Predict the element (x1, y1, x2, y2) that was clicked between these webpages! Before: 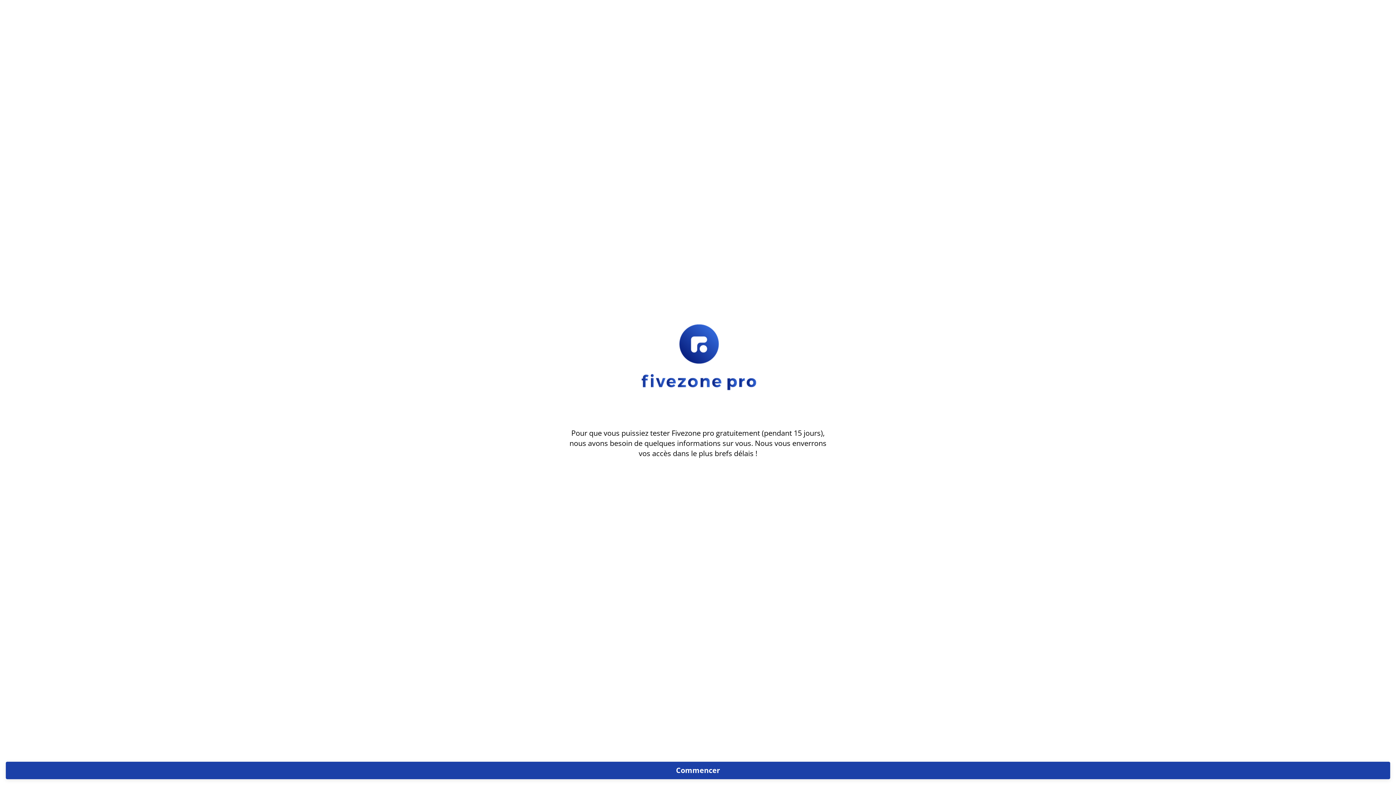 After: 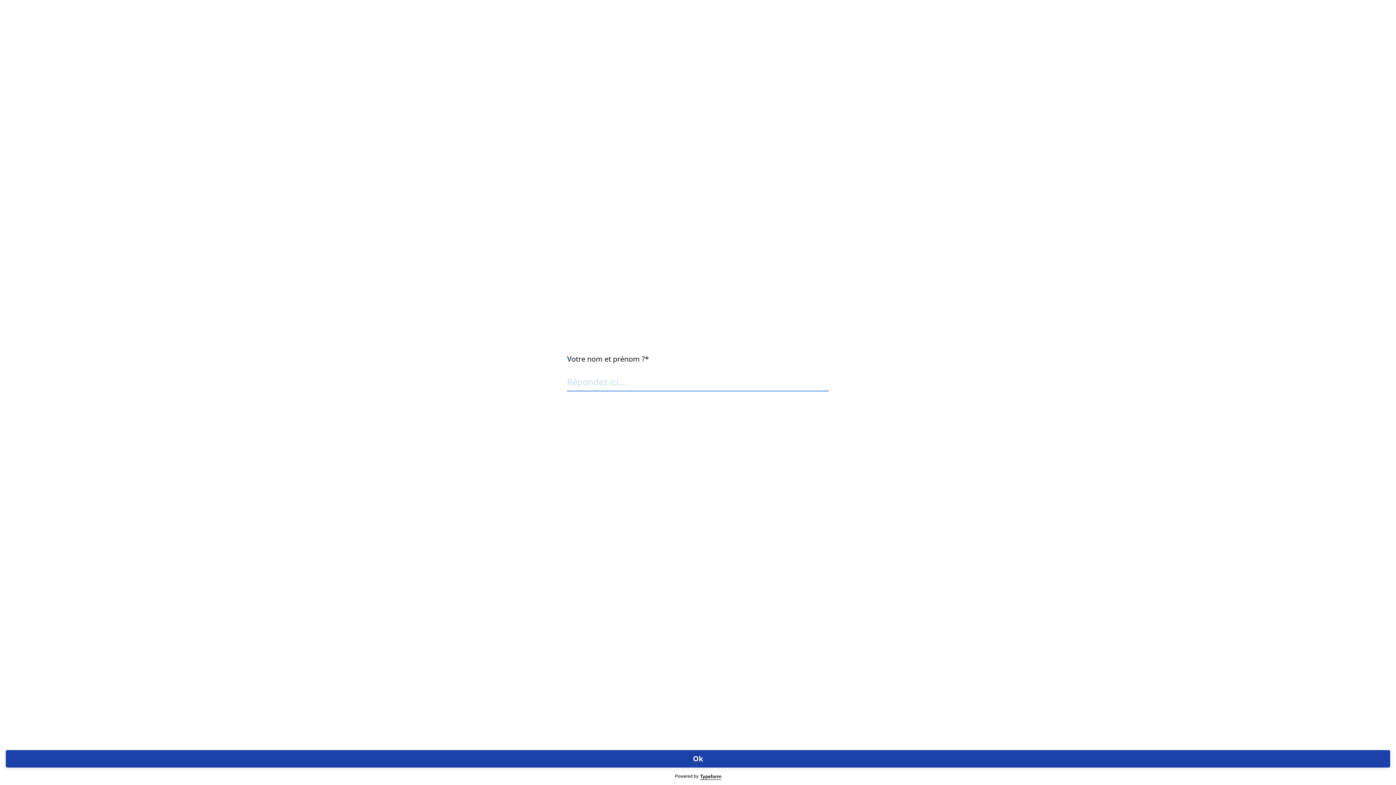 Action: label: Commencer bbox: (5, 762, 1390, 779)